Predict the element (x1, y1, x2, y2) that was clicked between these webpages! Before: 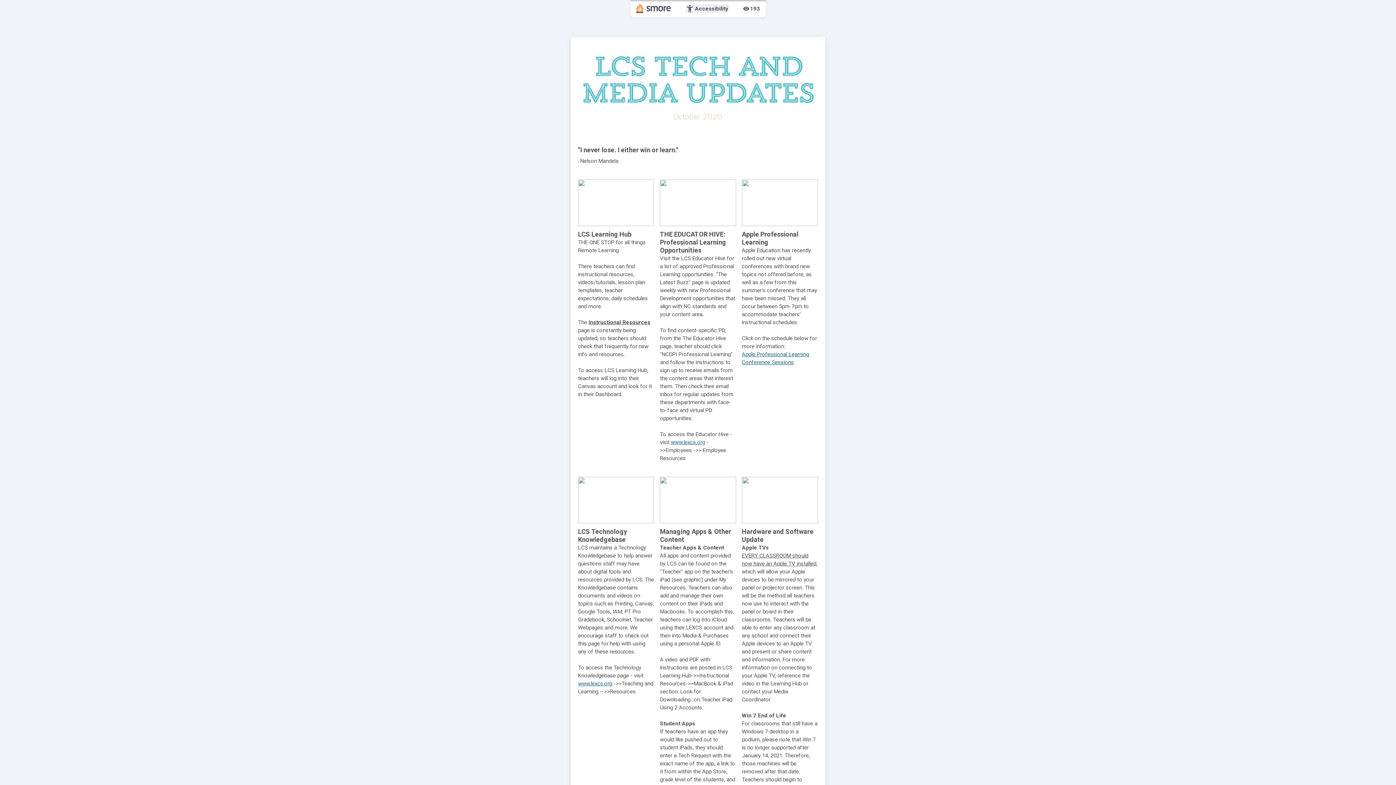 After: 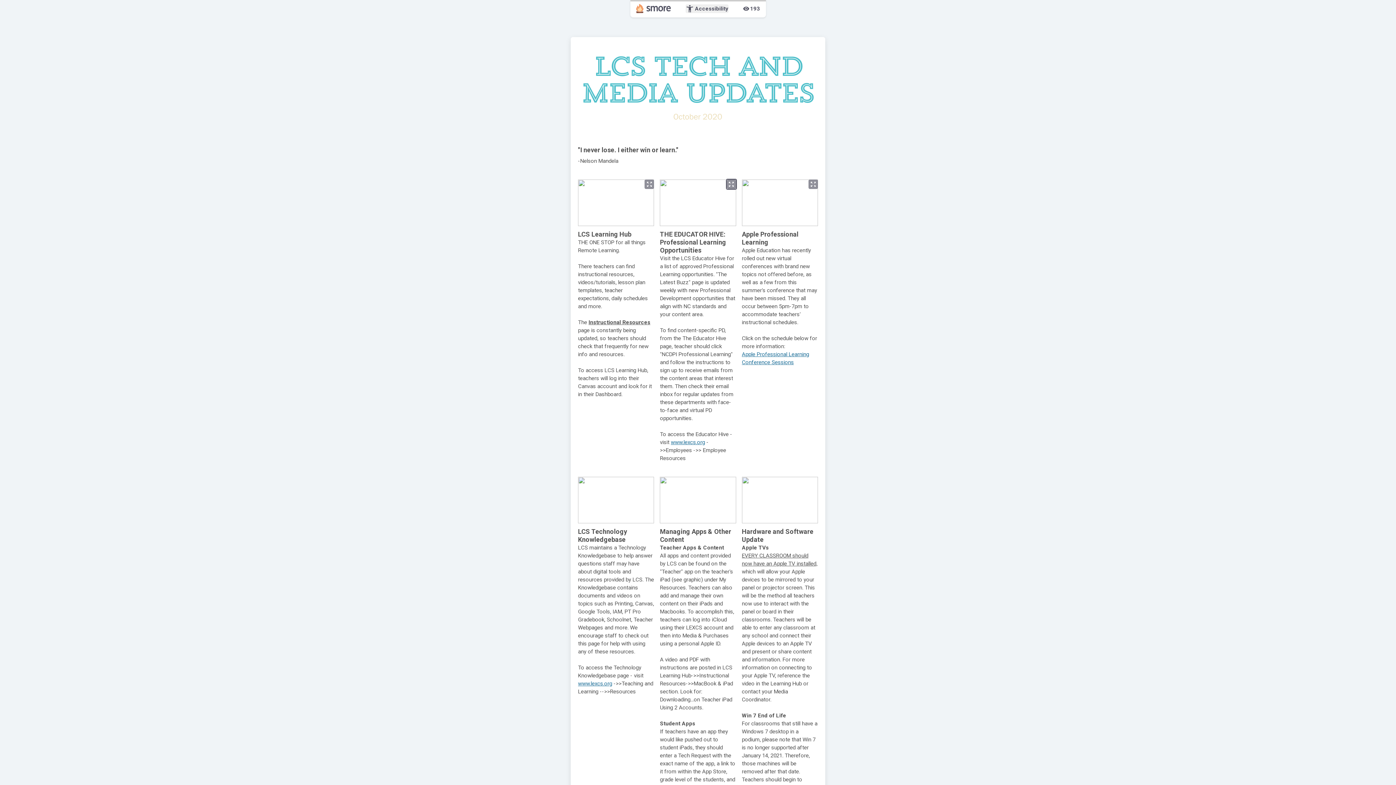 Action: bbox: (726, 179, 736, 189) label: zoom_out_map